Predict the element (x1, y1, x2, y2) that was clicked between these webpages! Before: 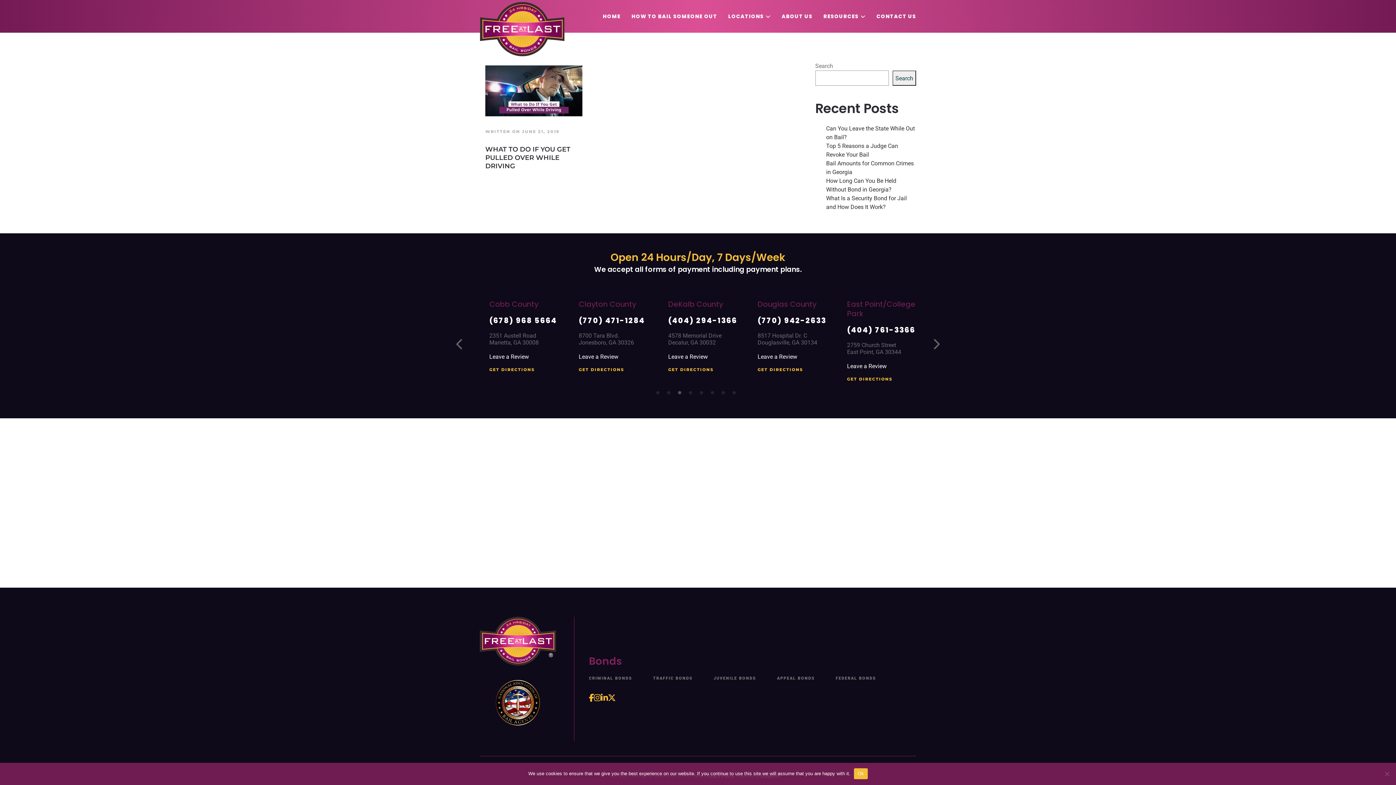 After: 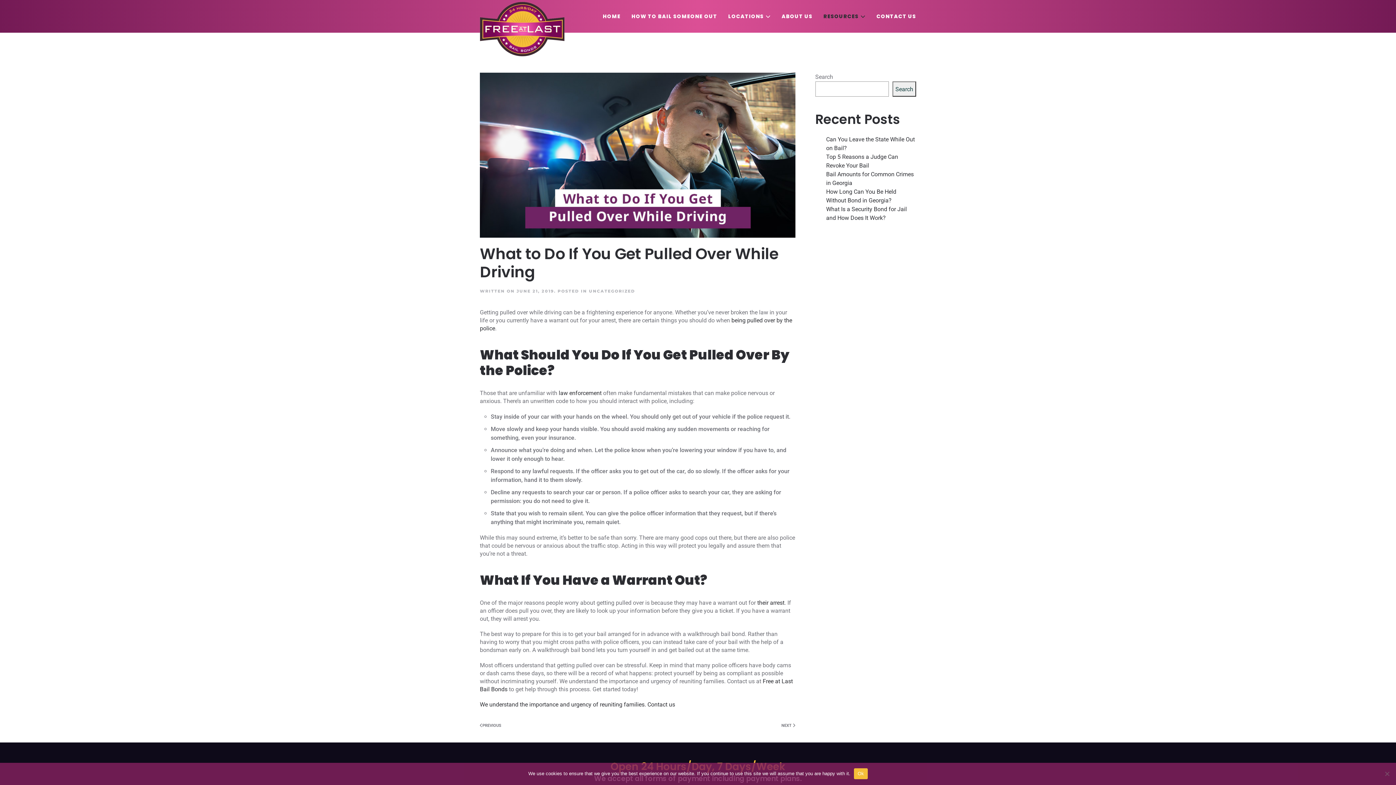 Action: bbox: (485, 86, 582, 93)